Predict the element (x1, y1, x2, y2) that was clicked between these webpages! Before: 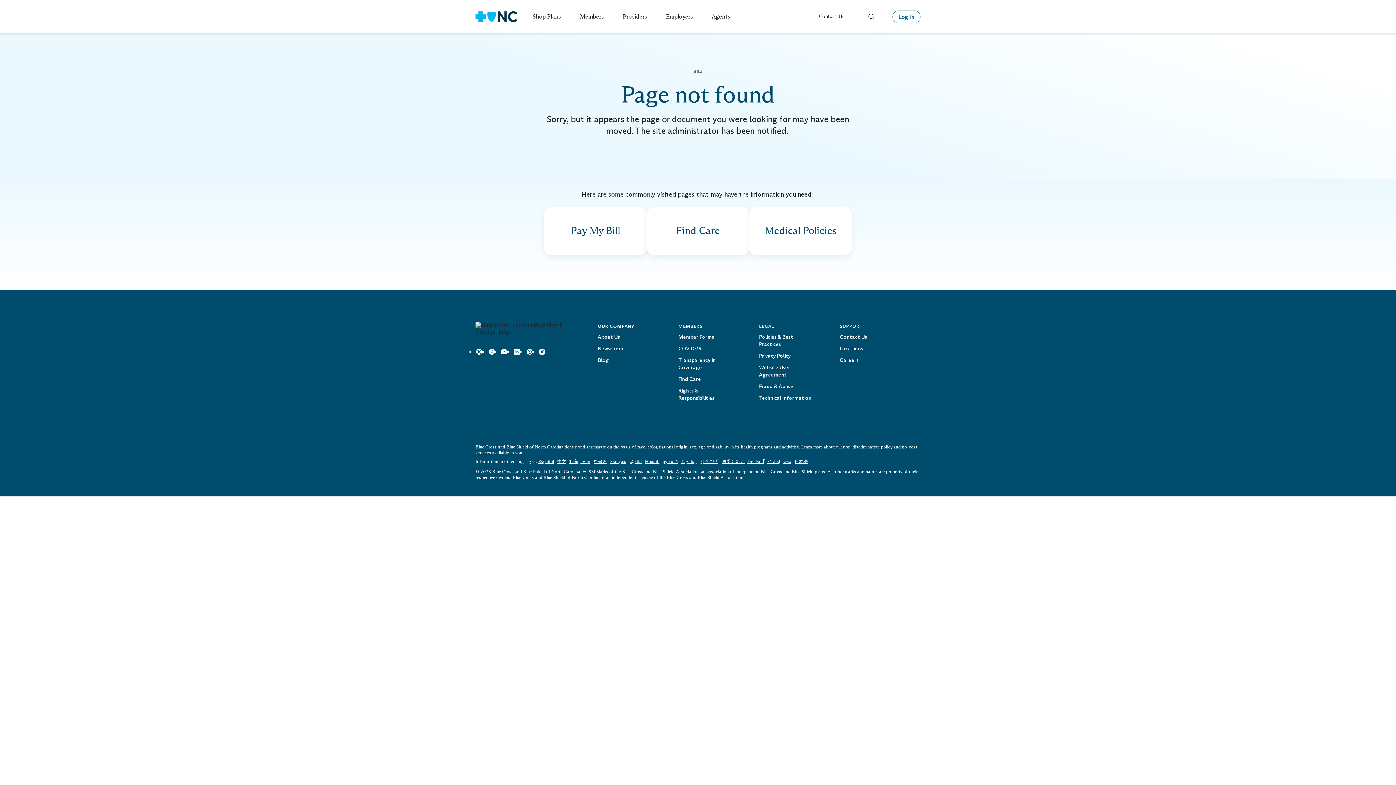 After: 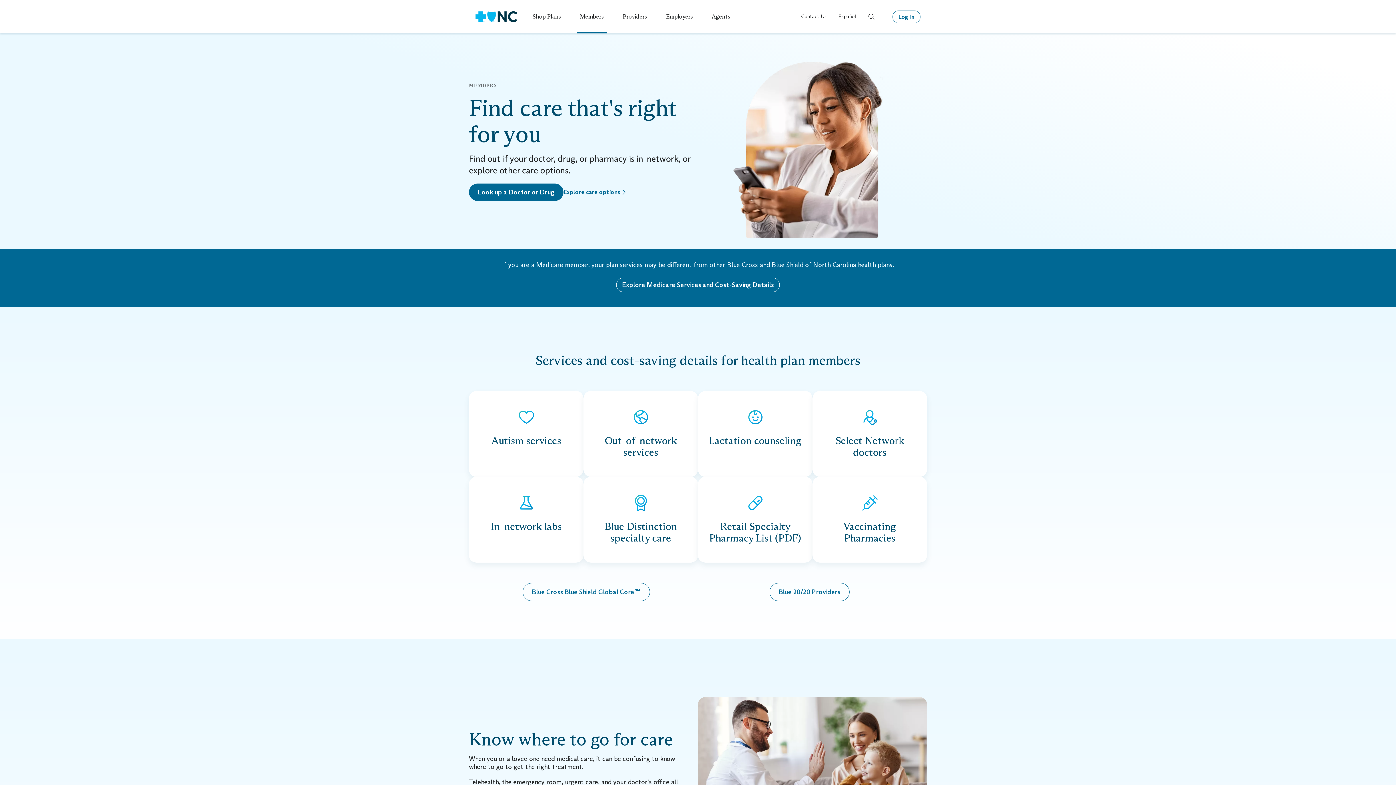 Action: bbox: (646, 207, 749, 255) label: Find a doctor, drug facility and more 